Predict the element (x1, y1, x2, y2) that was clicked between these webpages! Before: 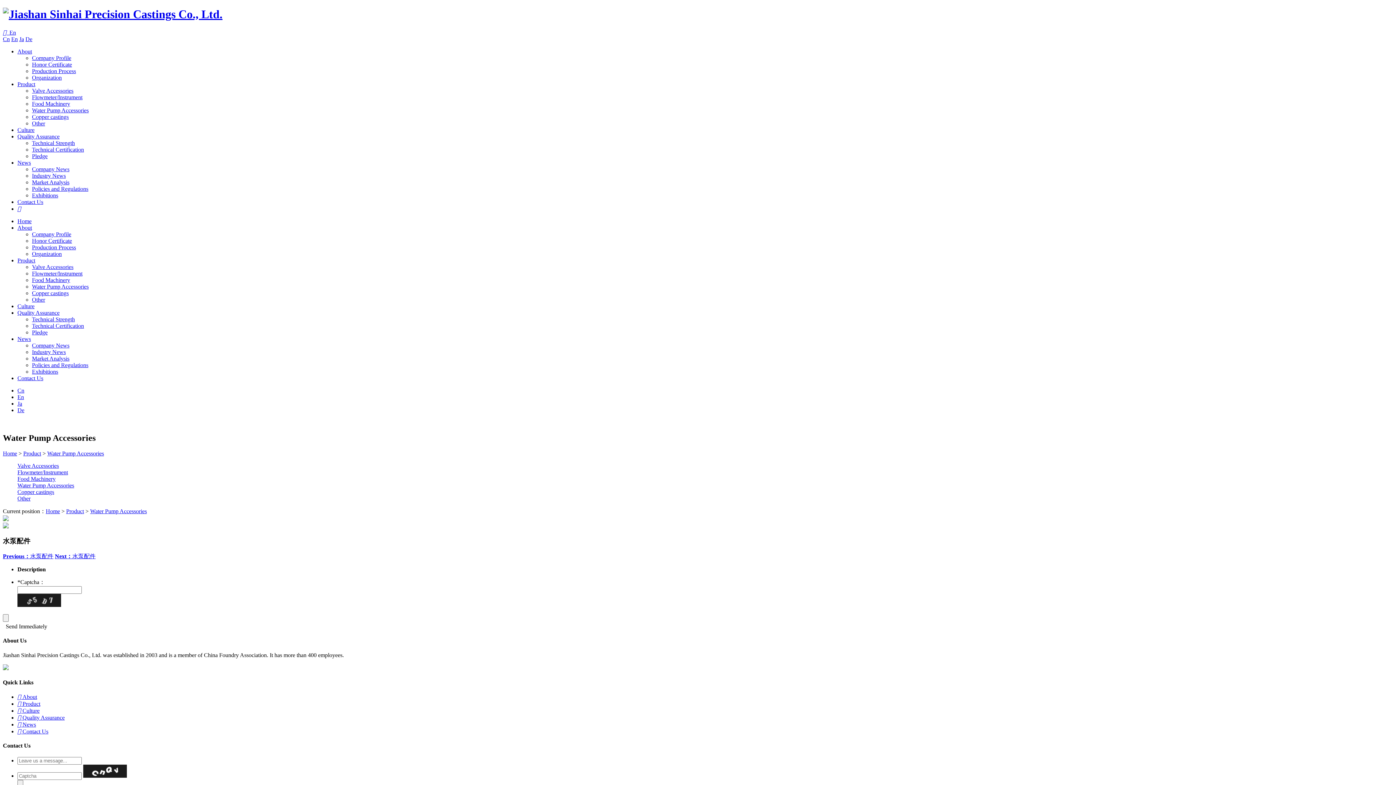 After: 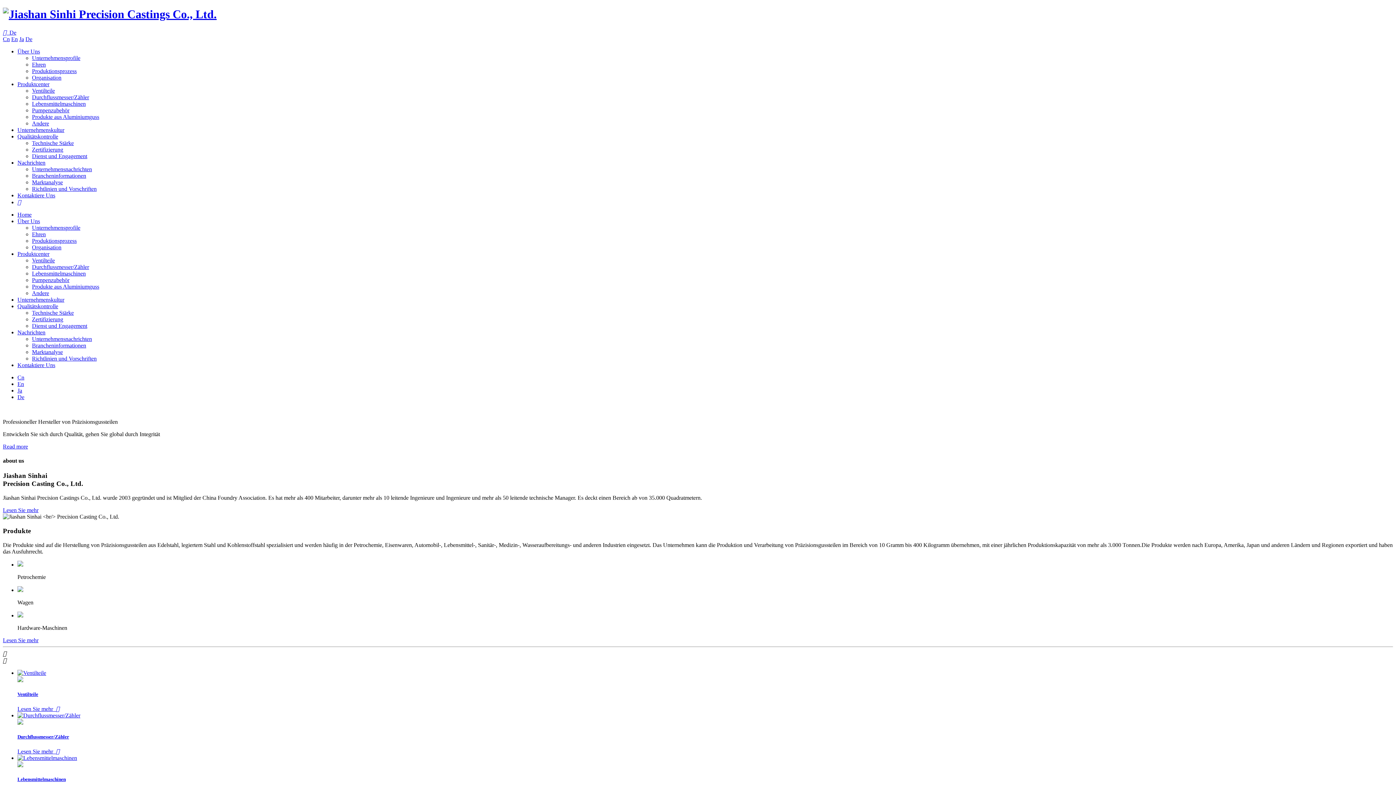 Action: bbox: (25, 35, 32, 42) label: De